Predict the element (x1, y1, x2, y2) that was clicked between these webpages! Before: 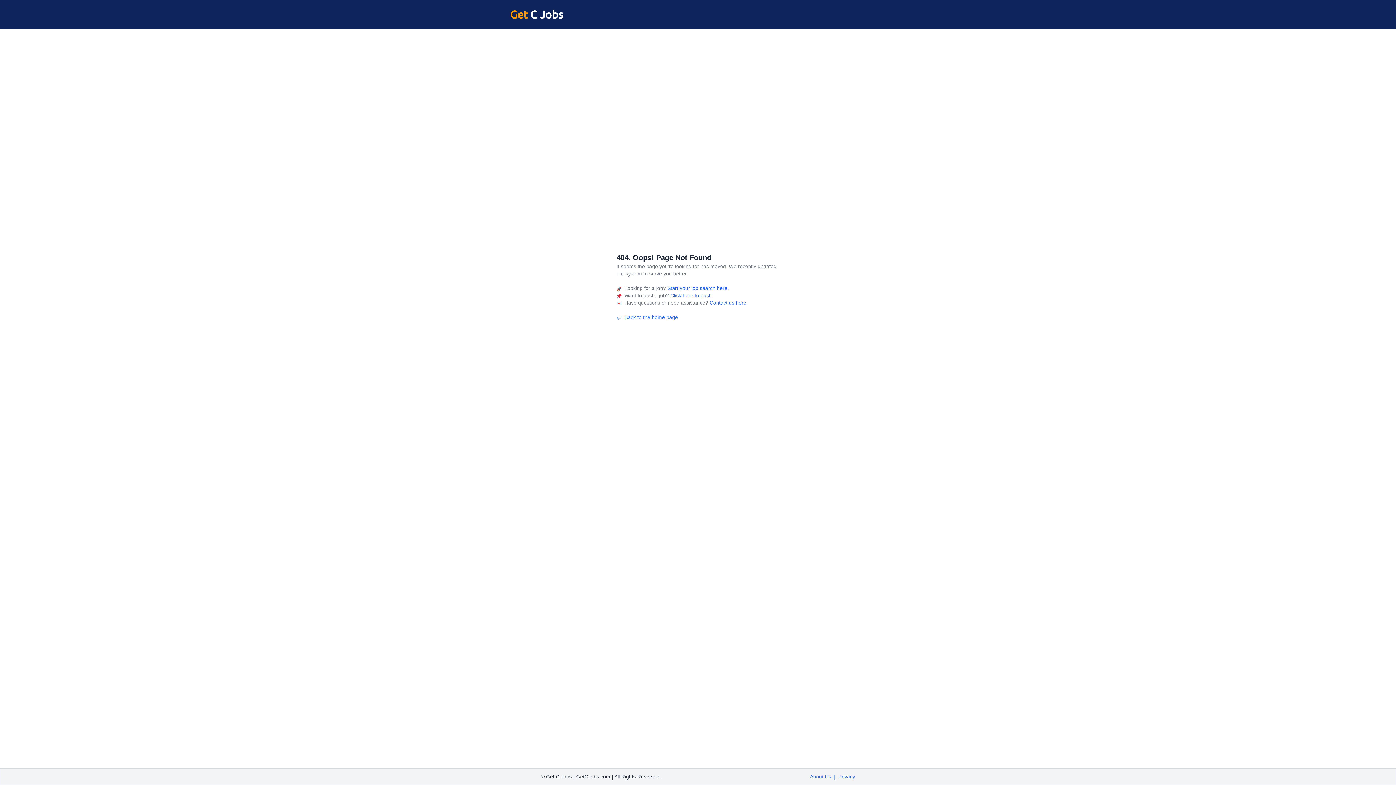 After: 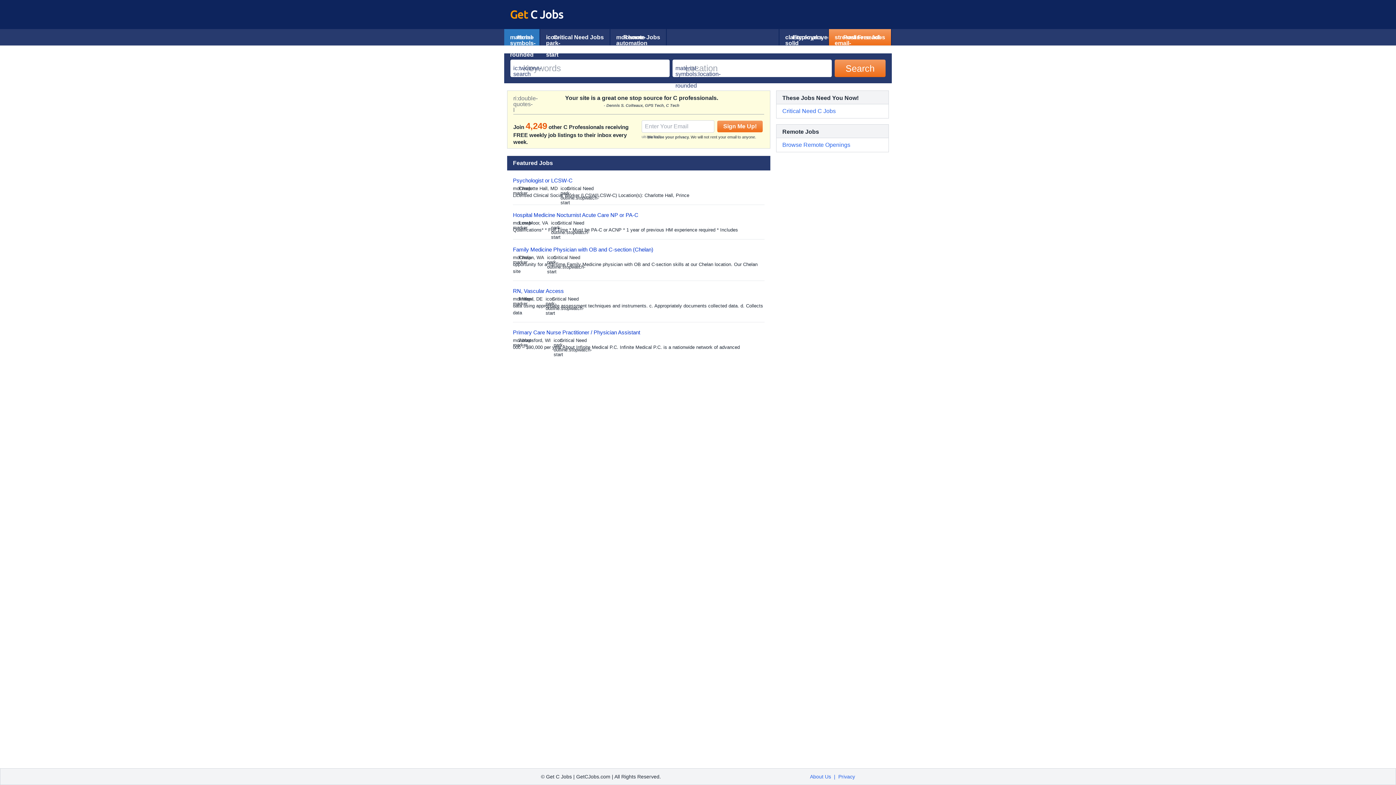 Action: label: Get C Jobs bbox: (504, 8, 563, 21)